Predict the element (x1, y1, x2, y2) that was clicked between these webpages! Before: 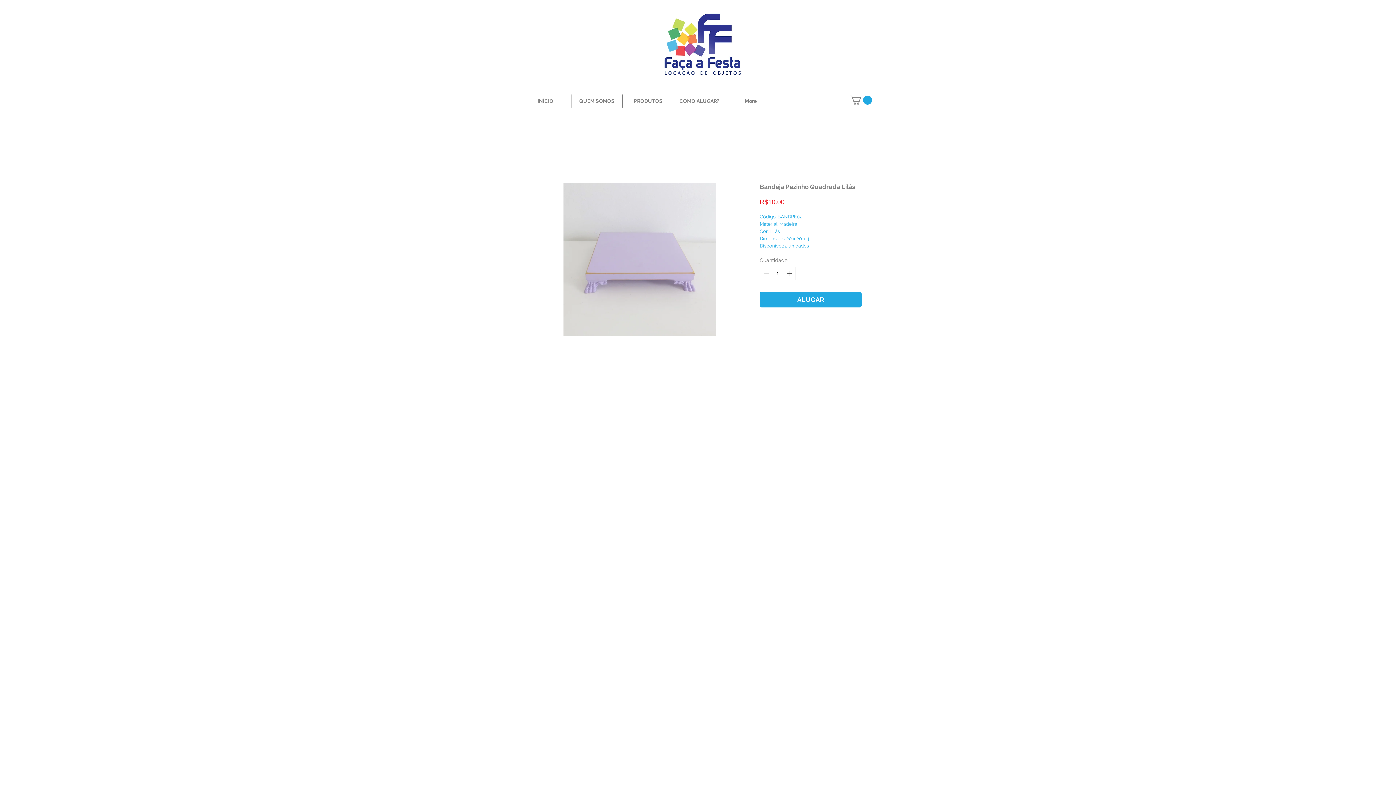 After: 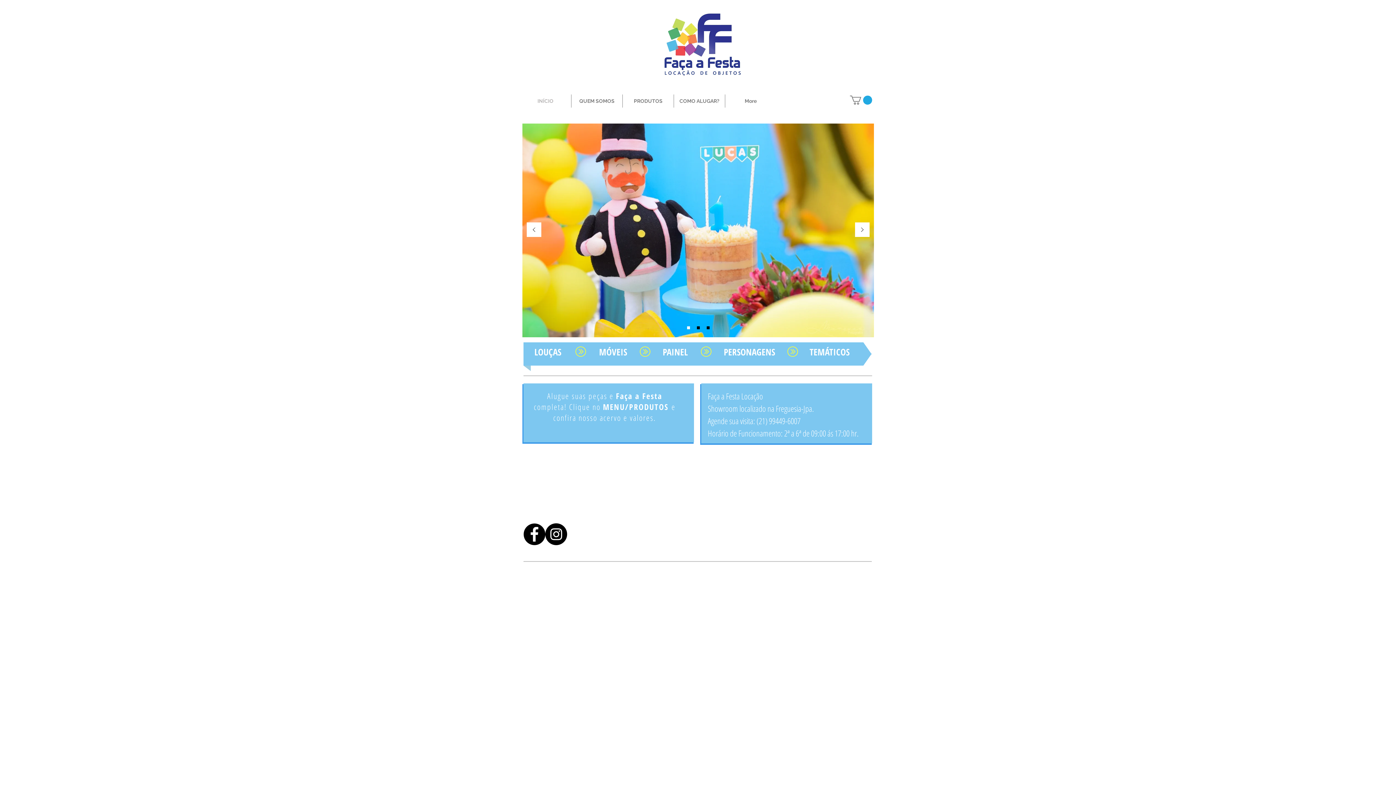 Action: label: INÍCIO bbox: (520, 94, 571, 107)